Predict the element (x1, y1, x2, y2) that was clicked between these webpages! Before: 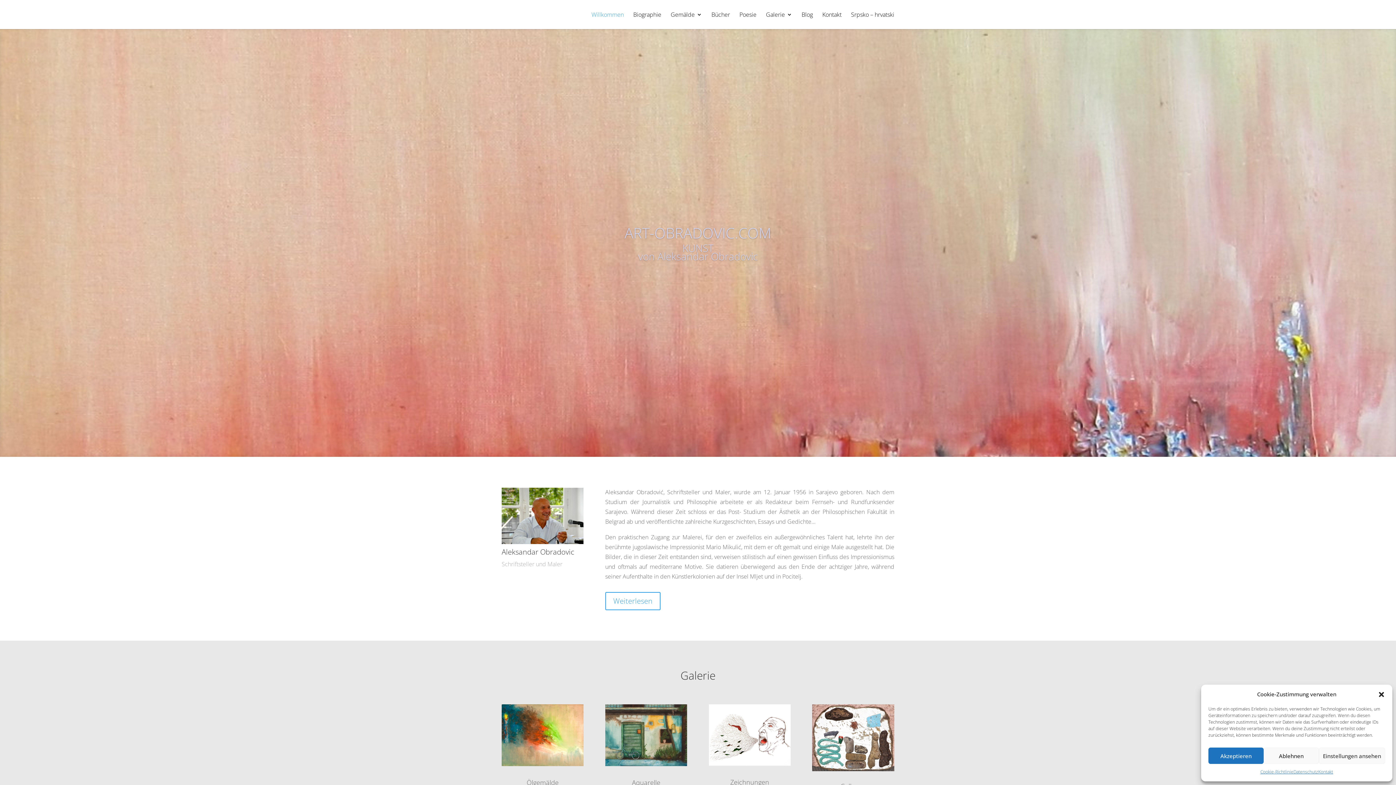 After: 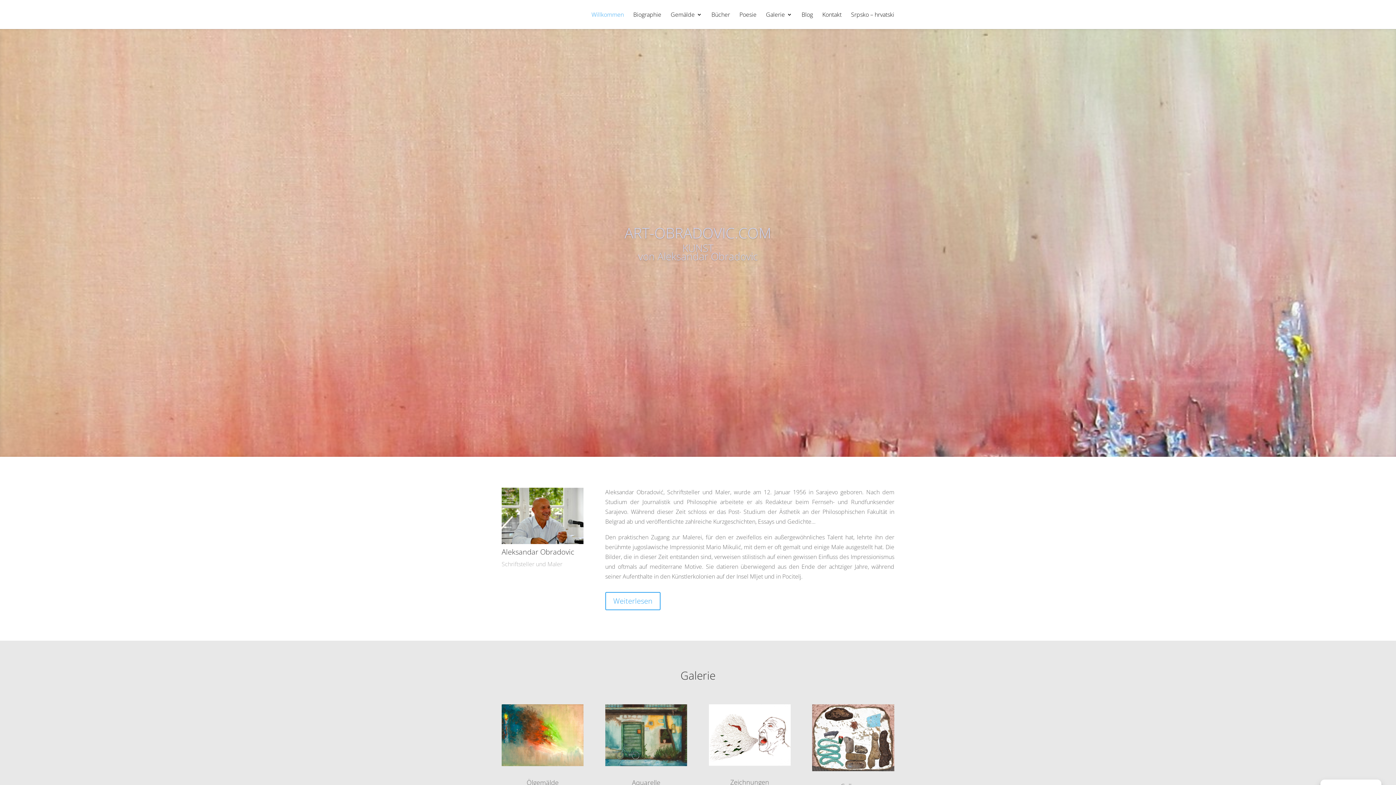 Action: bbox: (1263, 748, 1319, 764) label: Ablehnen